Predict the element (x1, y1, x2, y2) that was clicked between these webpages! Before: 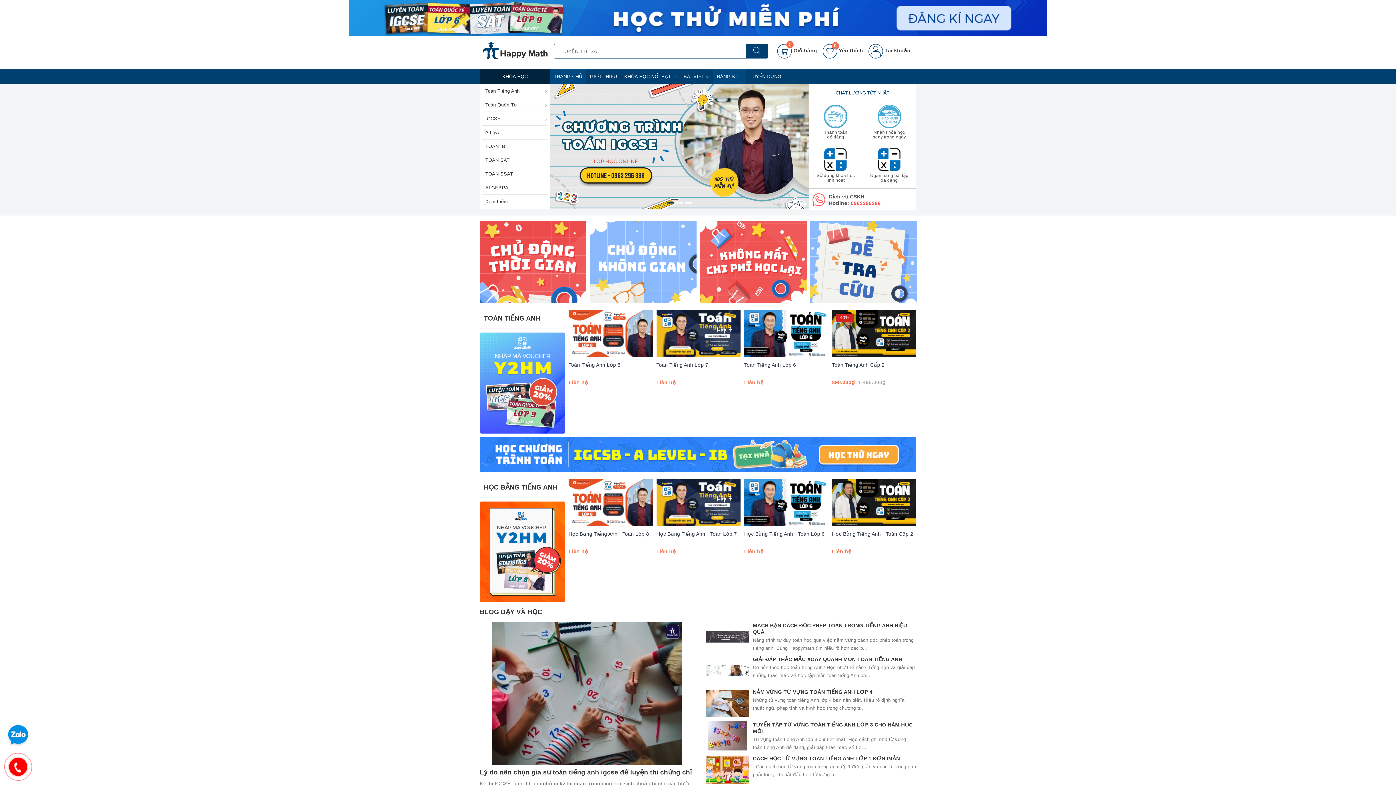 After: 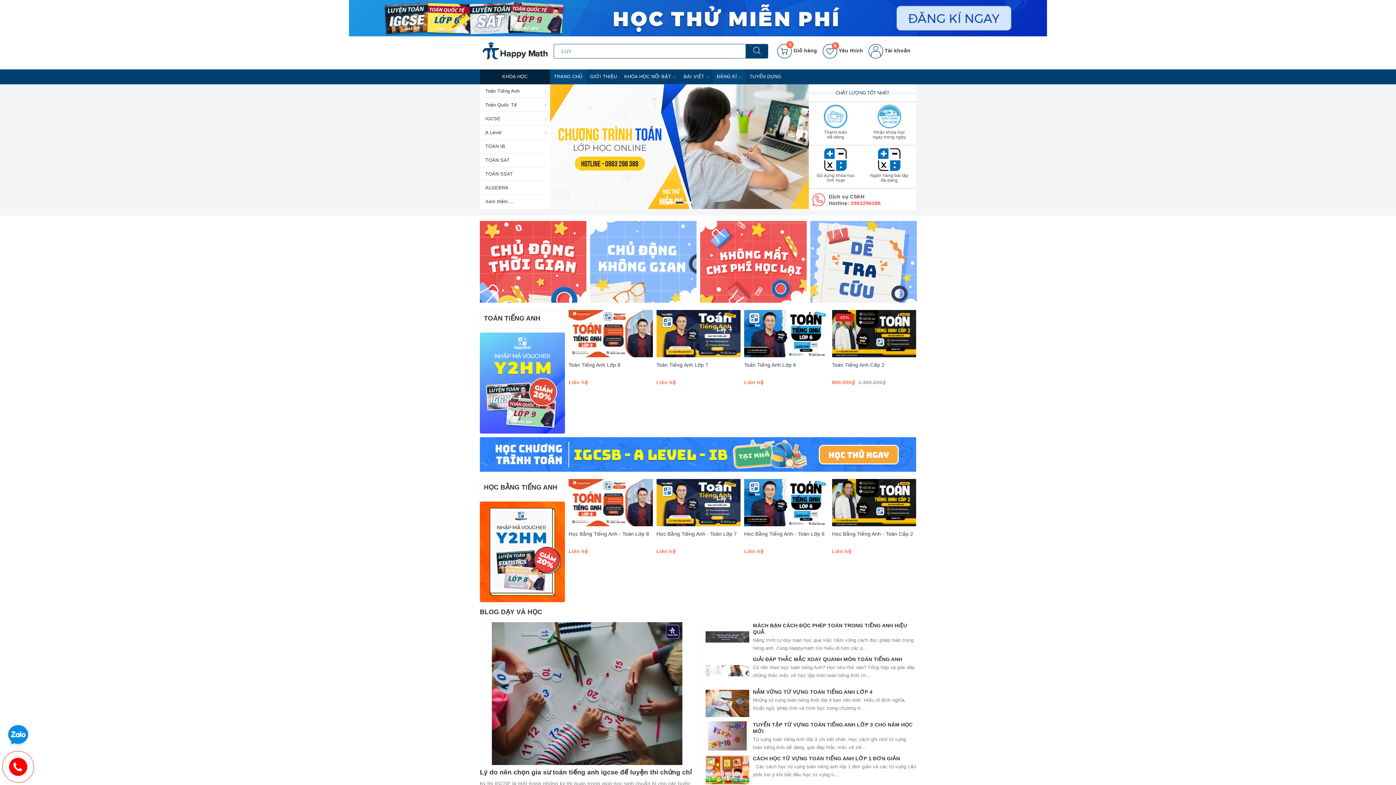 Action: bbox: (5, 732, 30, 738)